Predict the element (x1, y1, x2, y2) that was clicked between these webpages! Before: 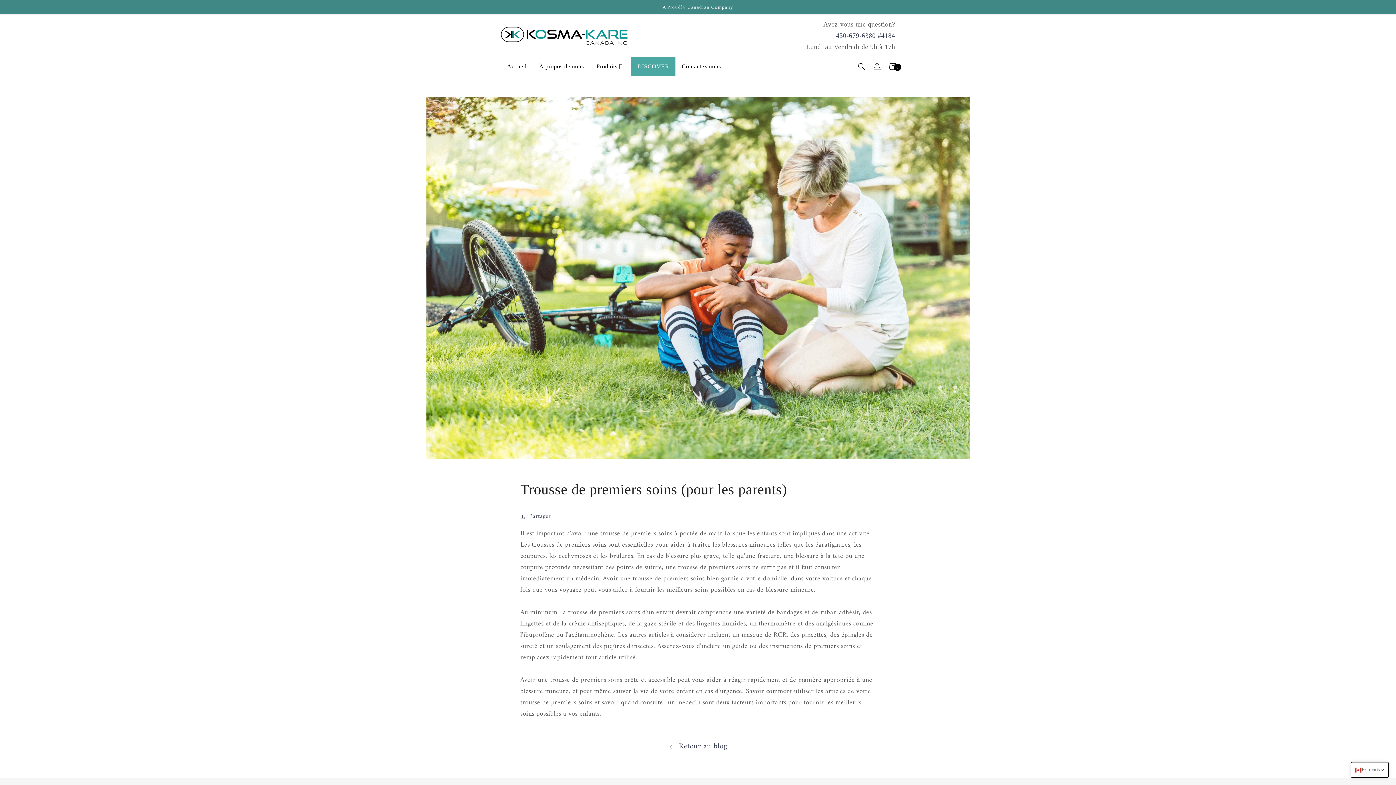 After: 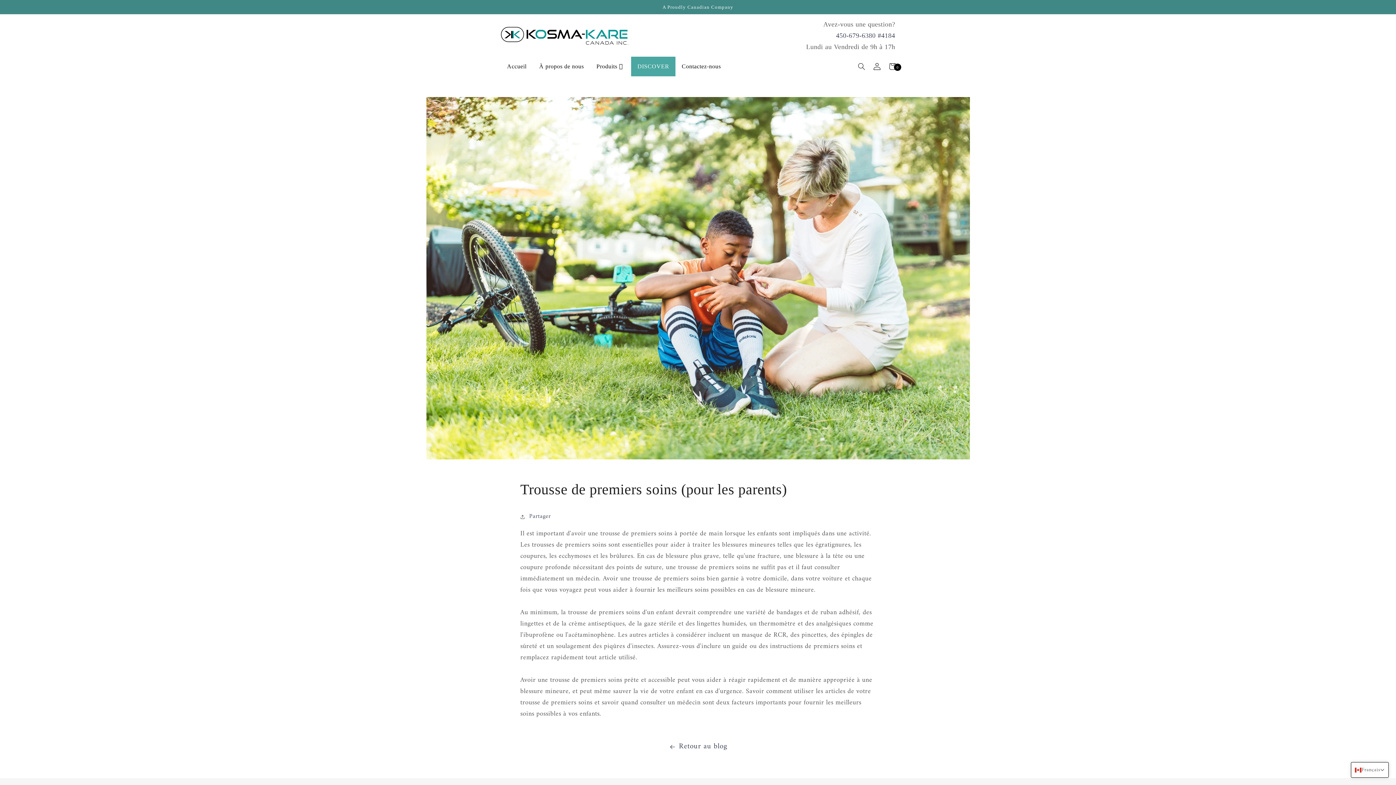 Action: bbox: (836, 31, 895, 39) label: 450-679-6380 #4184